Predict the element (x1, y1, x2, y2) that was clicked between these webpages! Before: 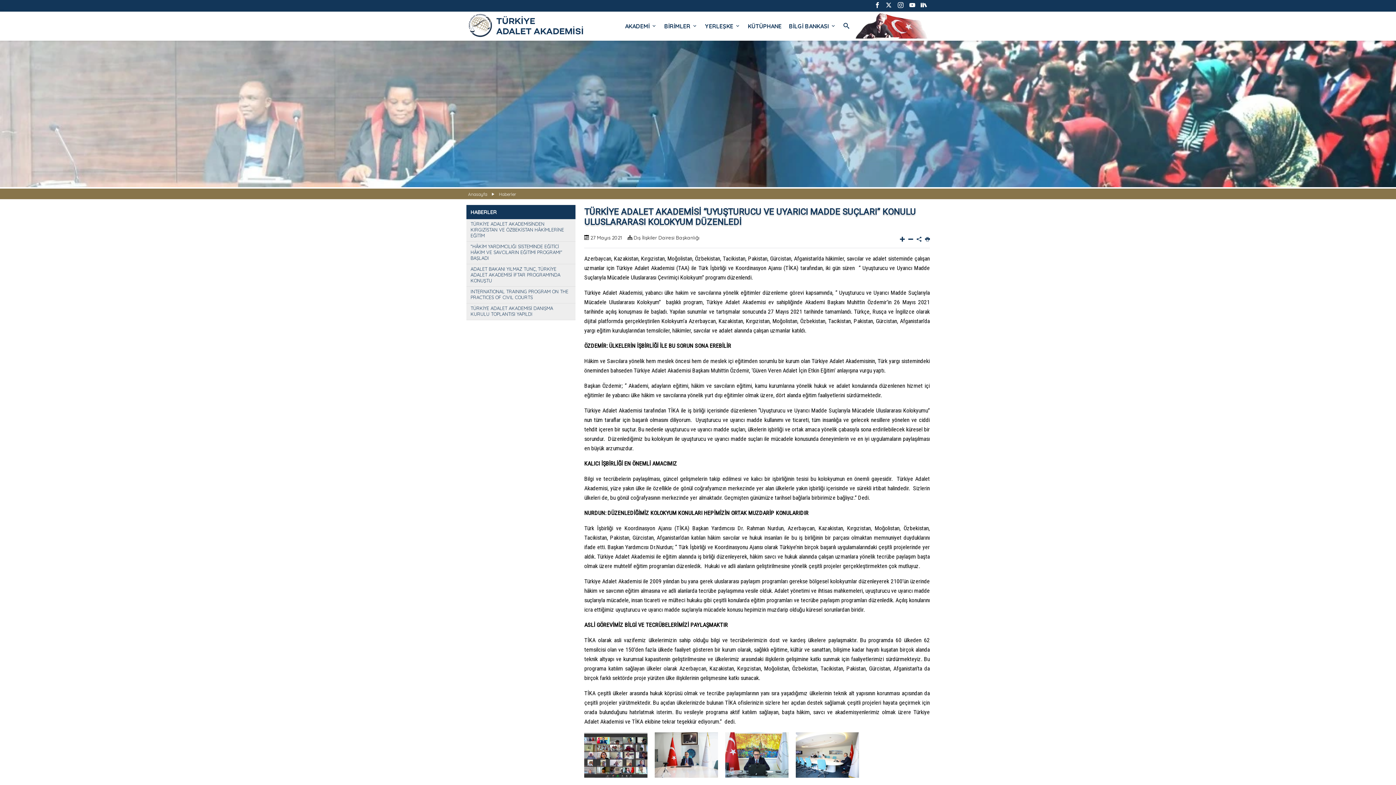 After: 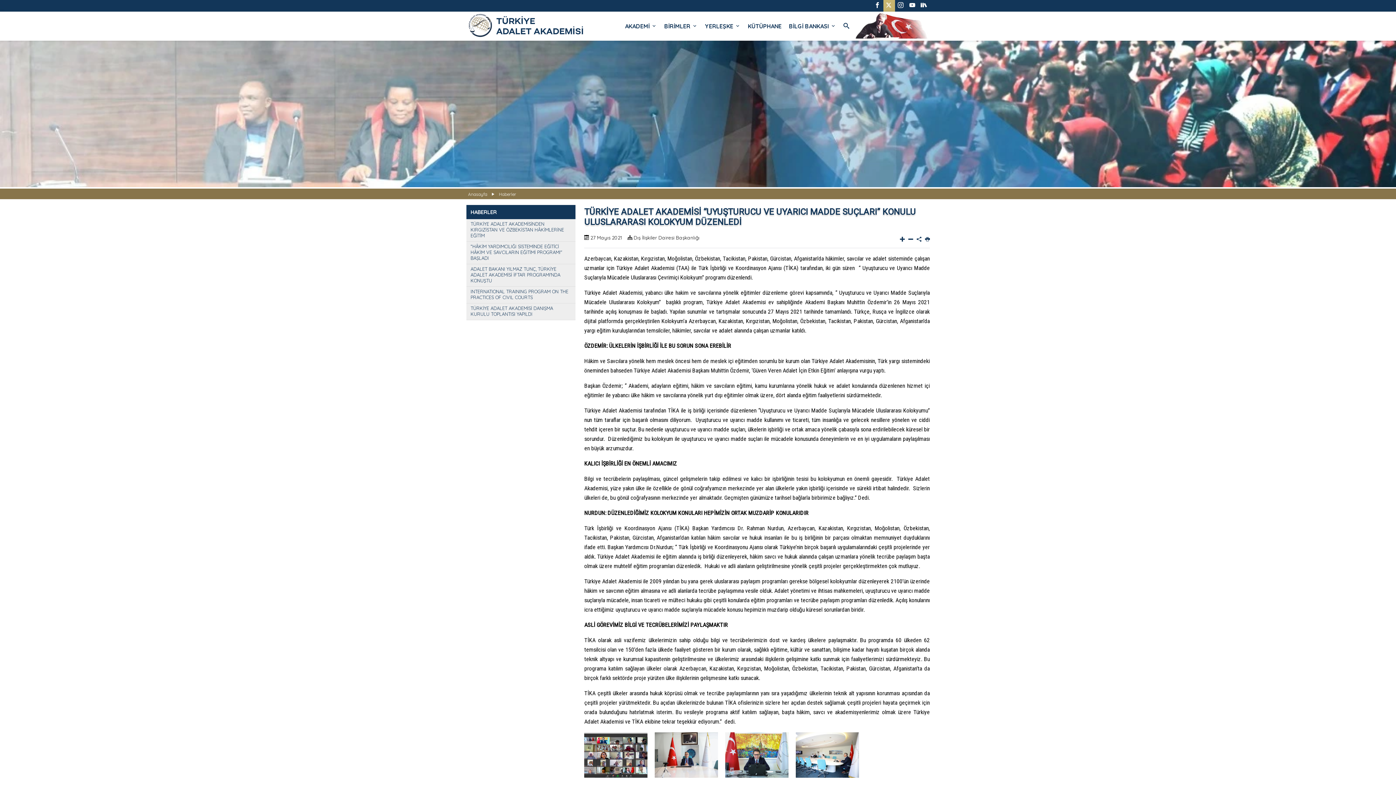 Action: bbox: (883, 0, 895, 11)